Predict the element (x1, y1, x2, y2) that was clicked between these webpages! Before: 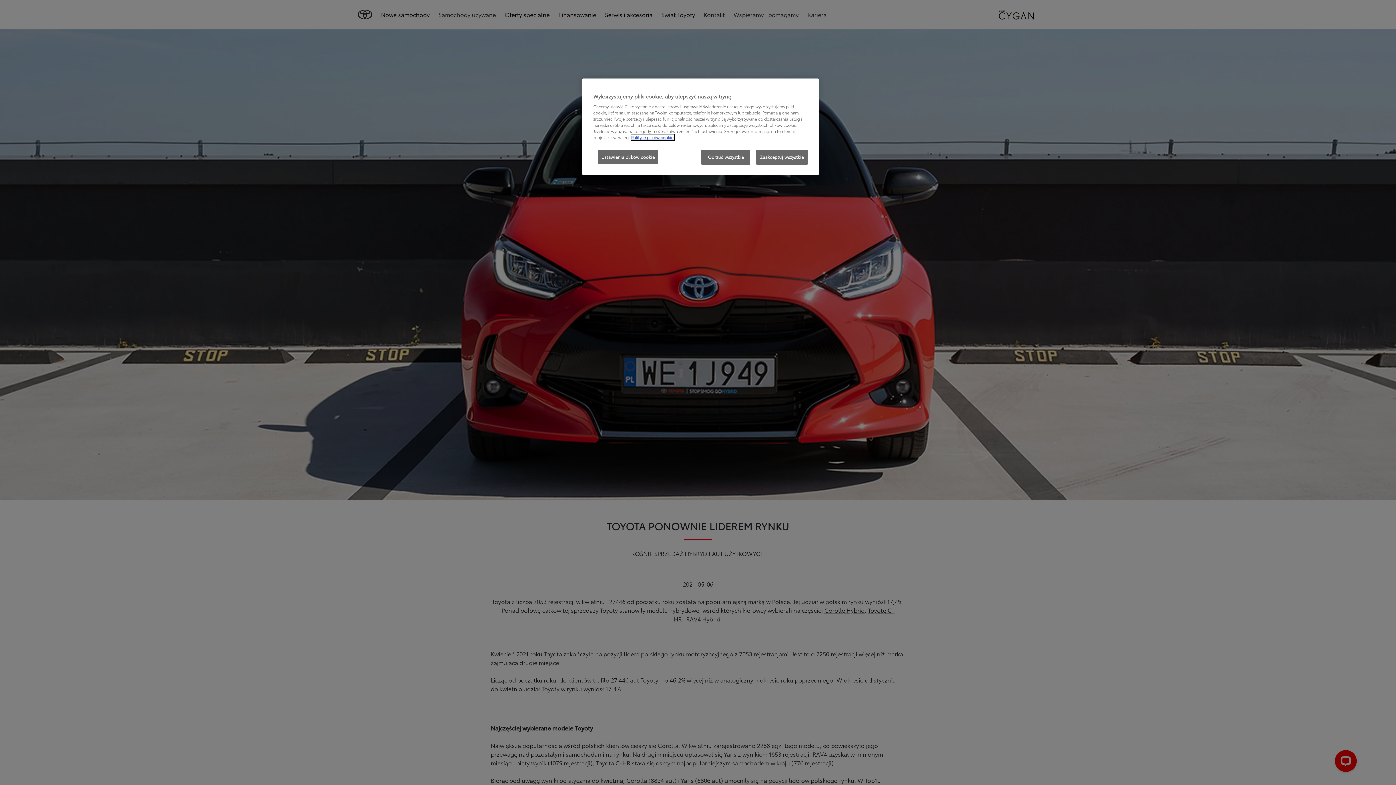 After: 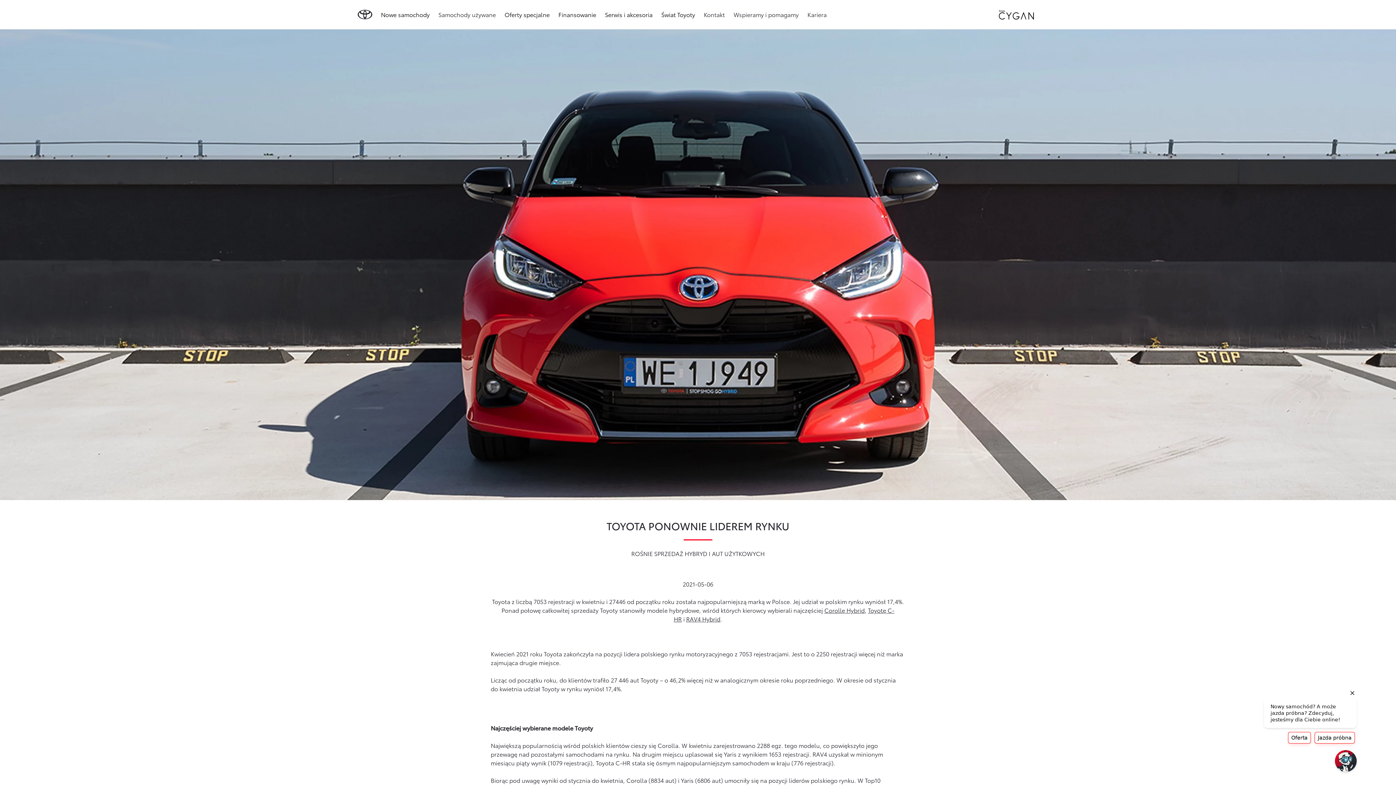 Action: bbox: (756, 149, 808, 164) label: Zaakceptuj wszystkie